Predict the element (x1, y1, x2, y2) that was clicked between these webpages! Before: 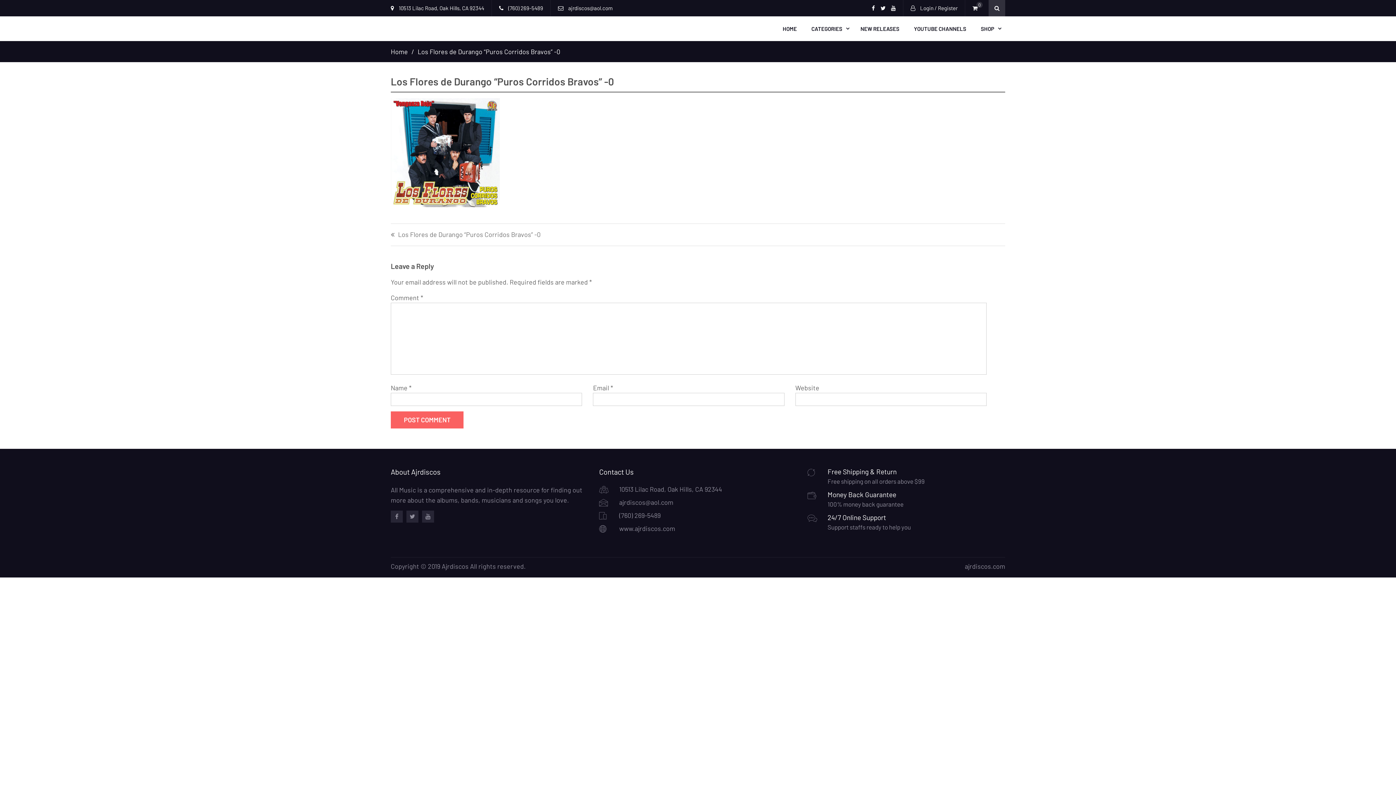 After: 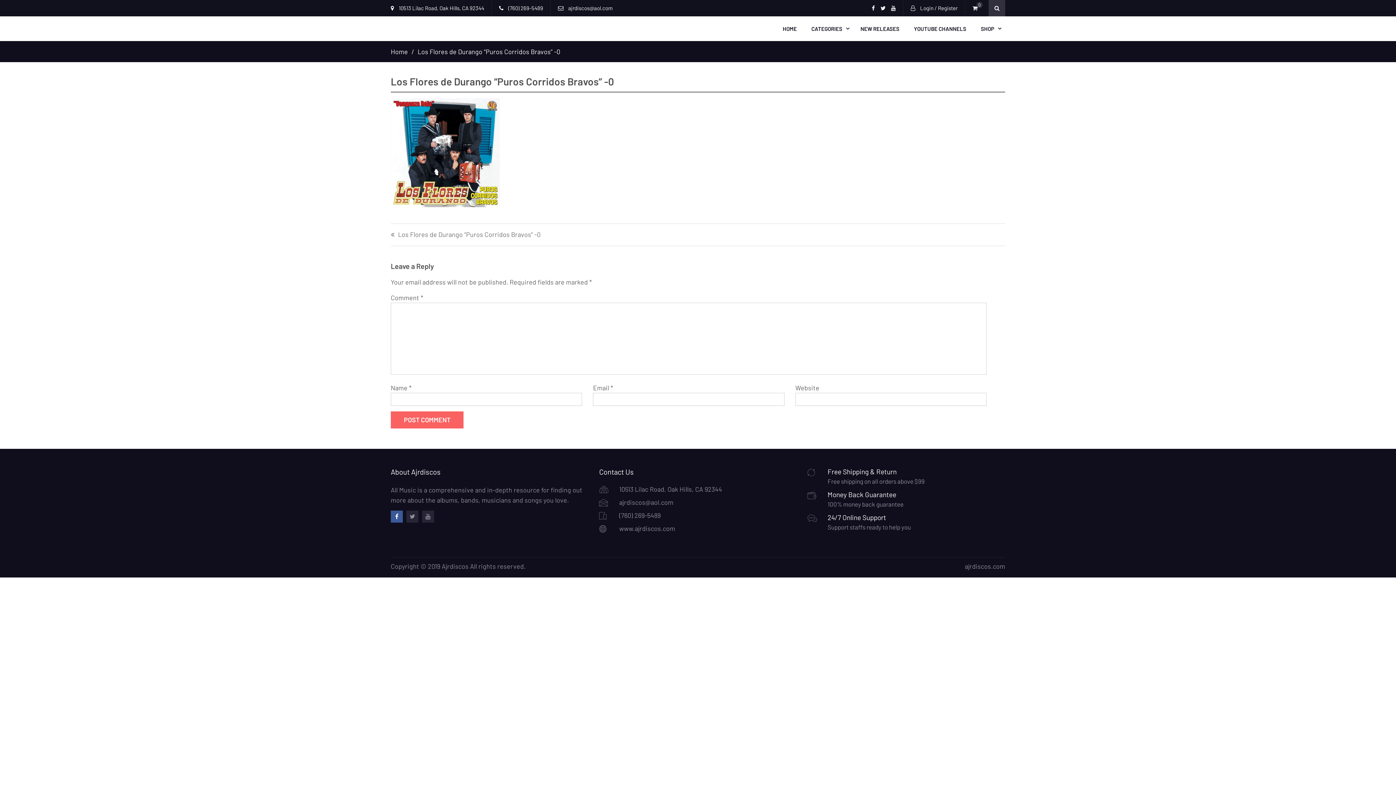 Action: bbox: (390, 510, 402, 522) label: Facebook